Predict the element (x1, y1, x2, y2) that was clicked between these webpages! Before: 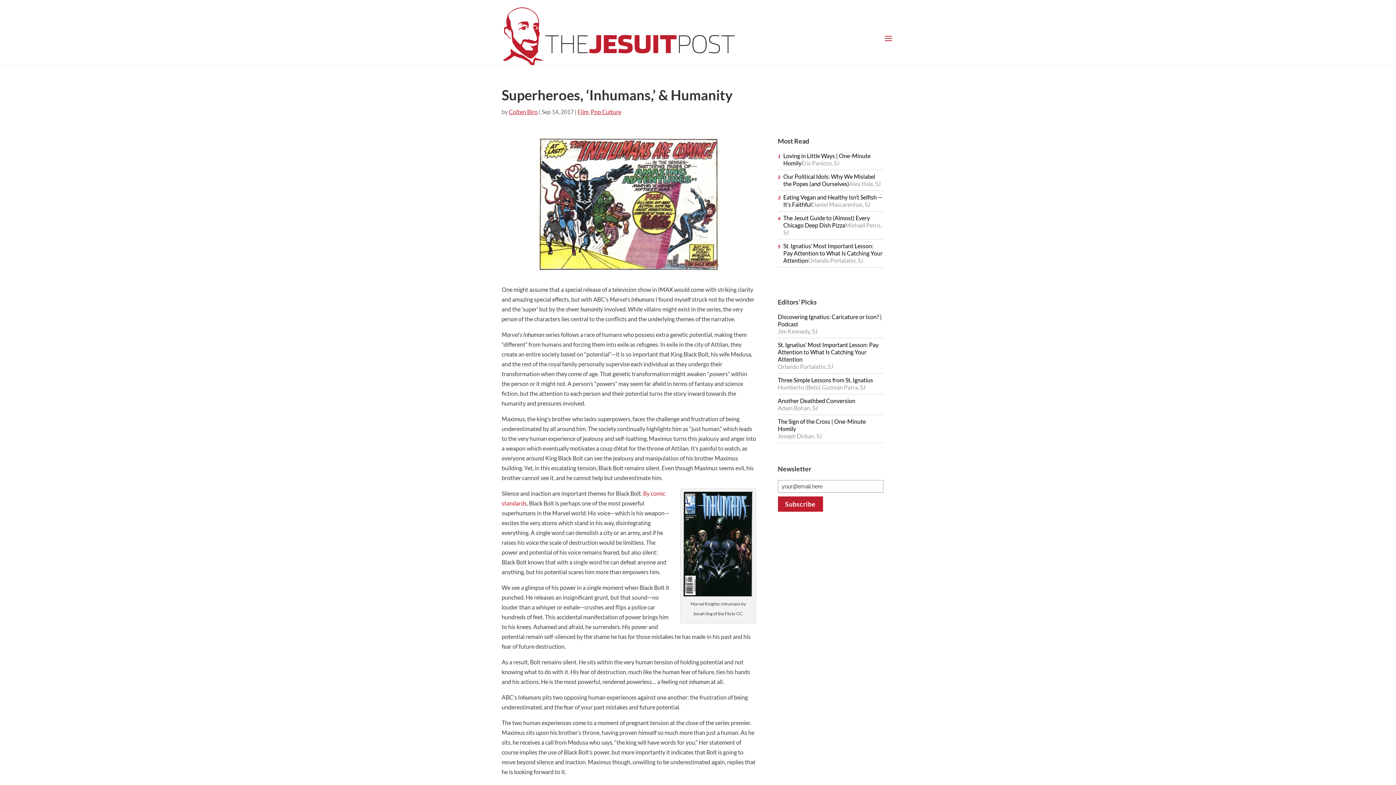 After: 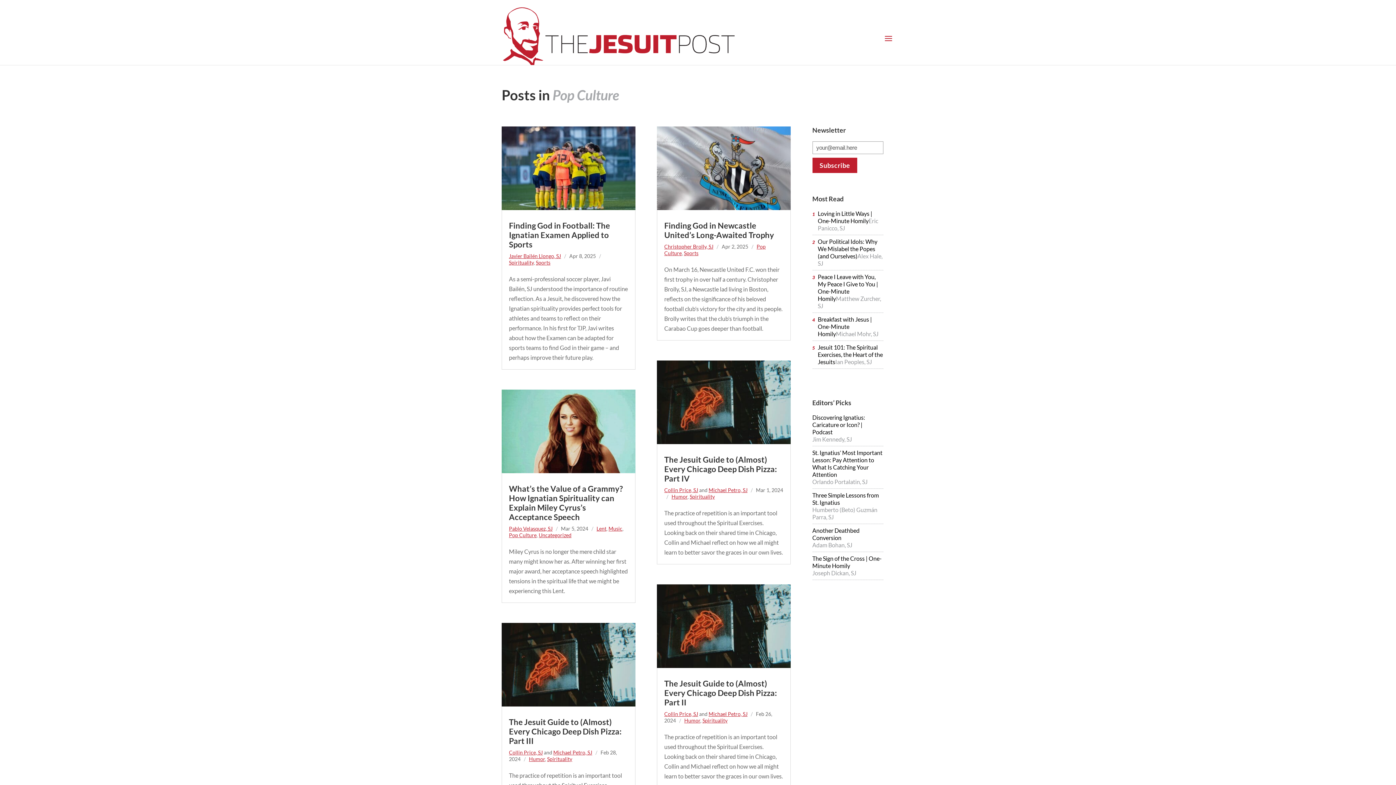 Action: bbox: (590, 108, 621, 115) label: Pop Culture